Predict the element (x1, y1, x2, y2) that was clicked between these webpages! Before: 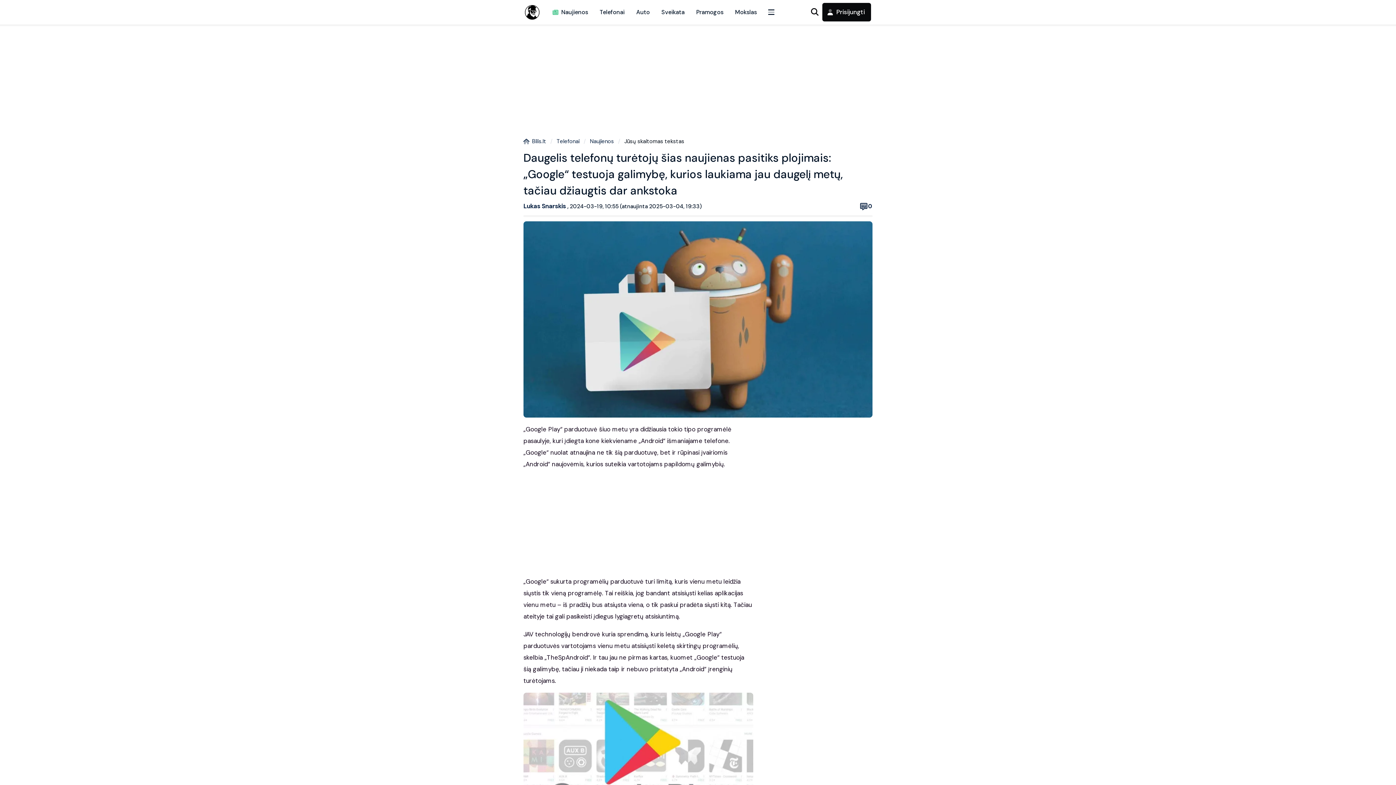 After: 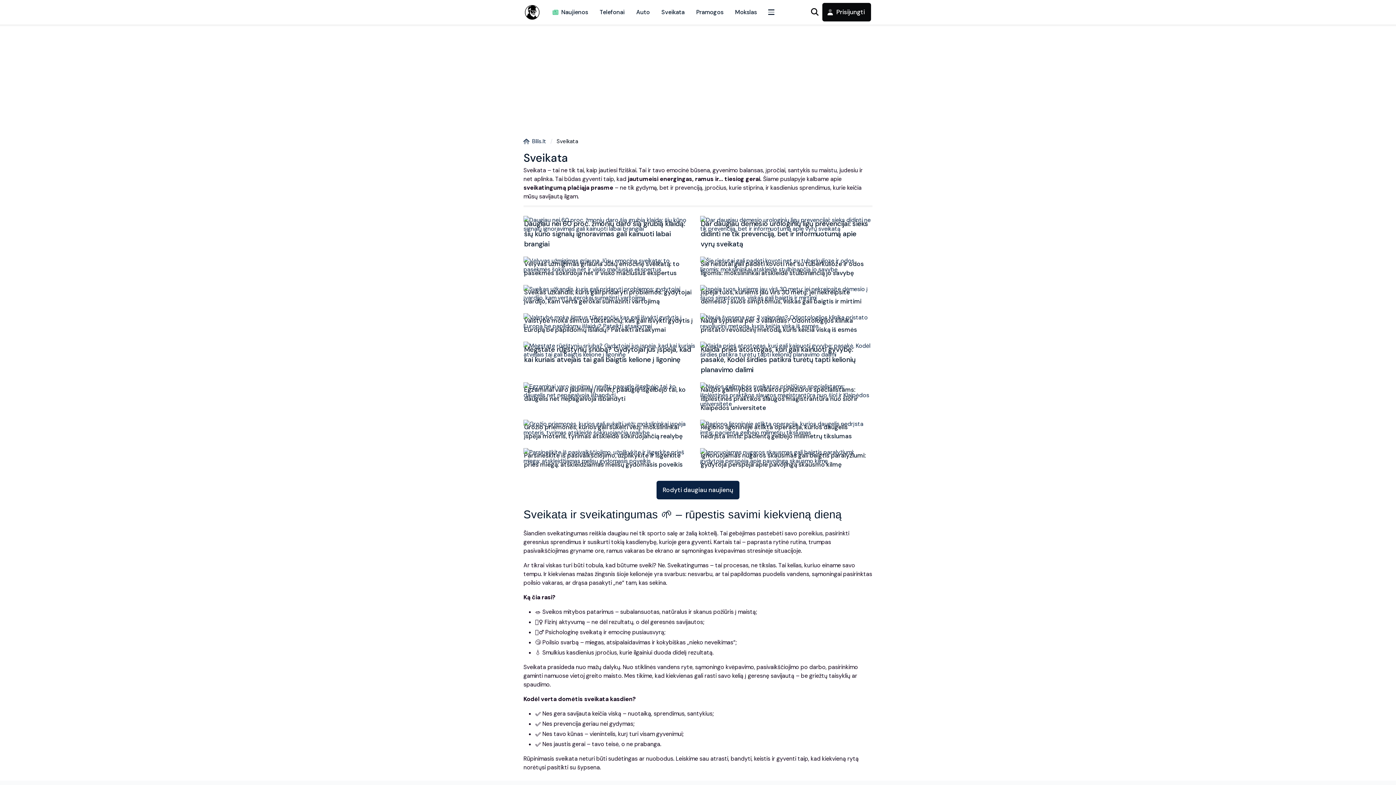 Action: label: Sveikata bbox: (655, 0, 690, 24)